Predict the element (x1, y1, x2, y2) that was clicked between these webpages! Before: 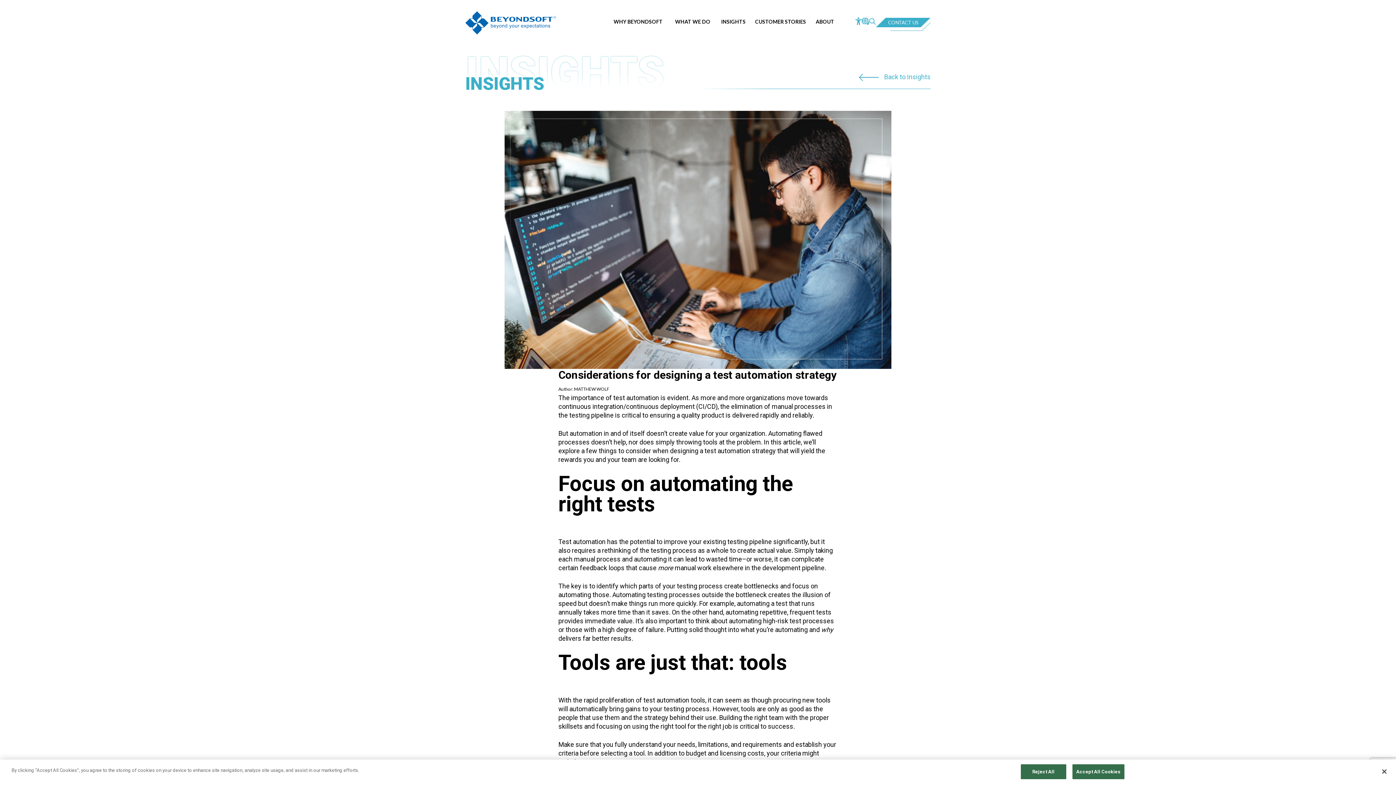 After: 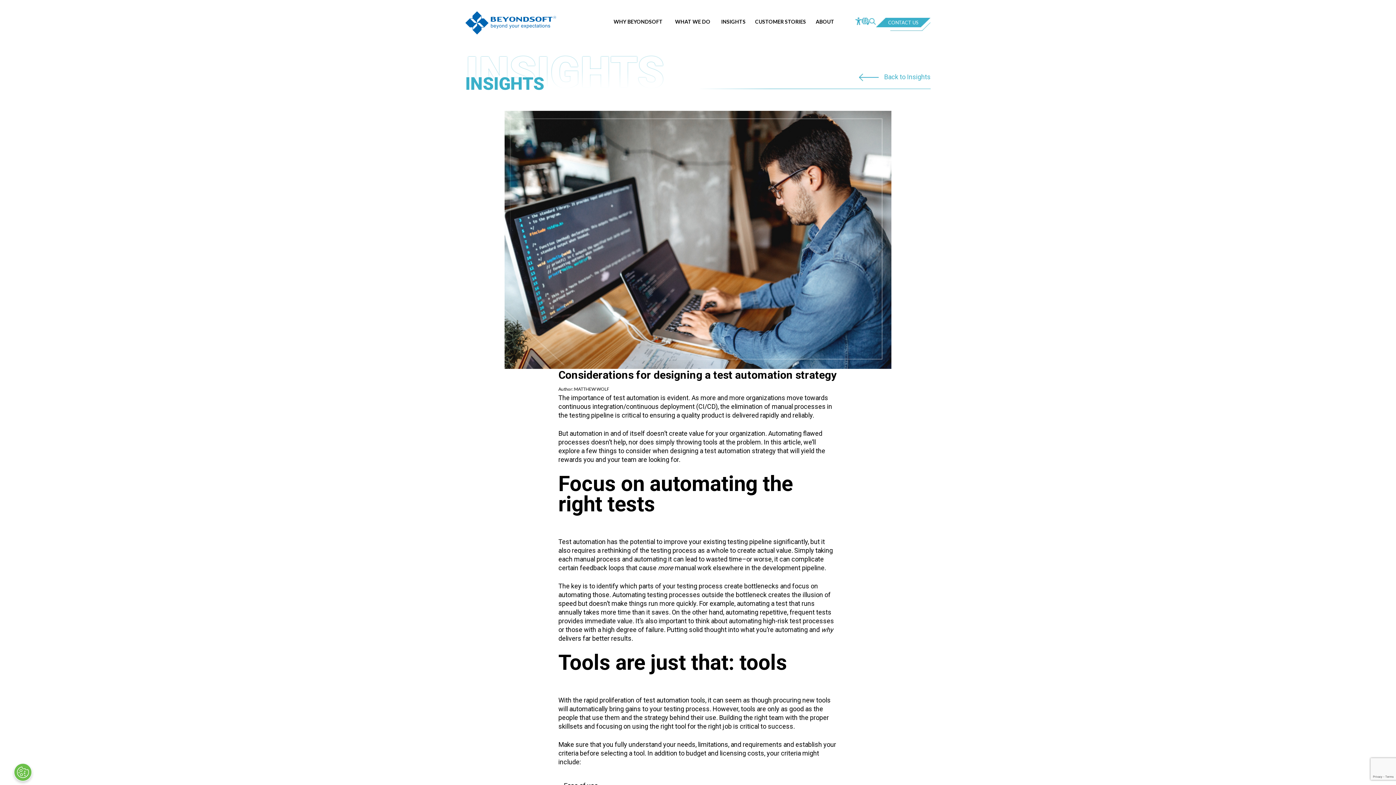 Action: bbox: (1072, 764, 1124, 779) label: Accept All Cookies